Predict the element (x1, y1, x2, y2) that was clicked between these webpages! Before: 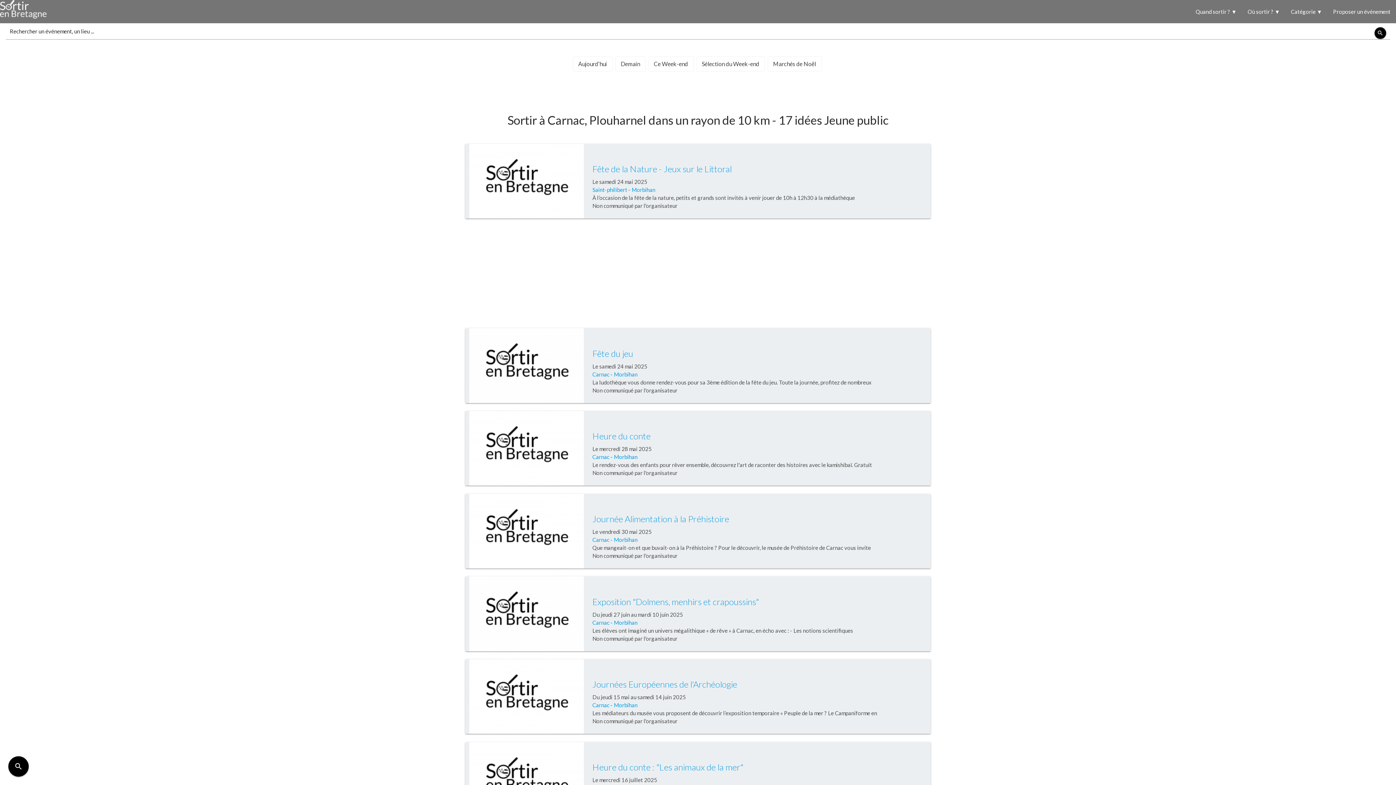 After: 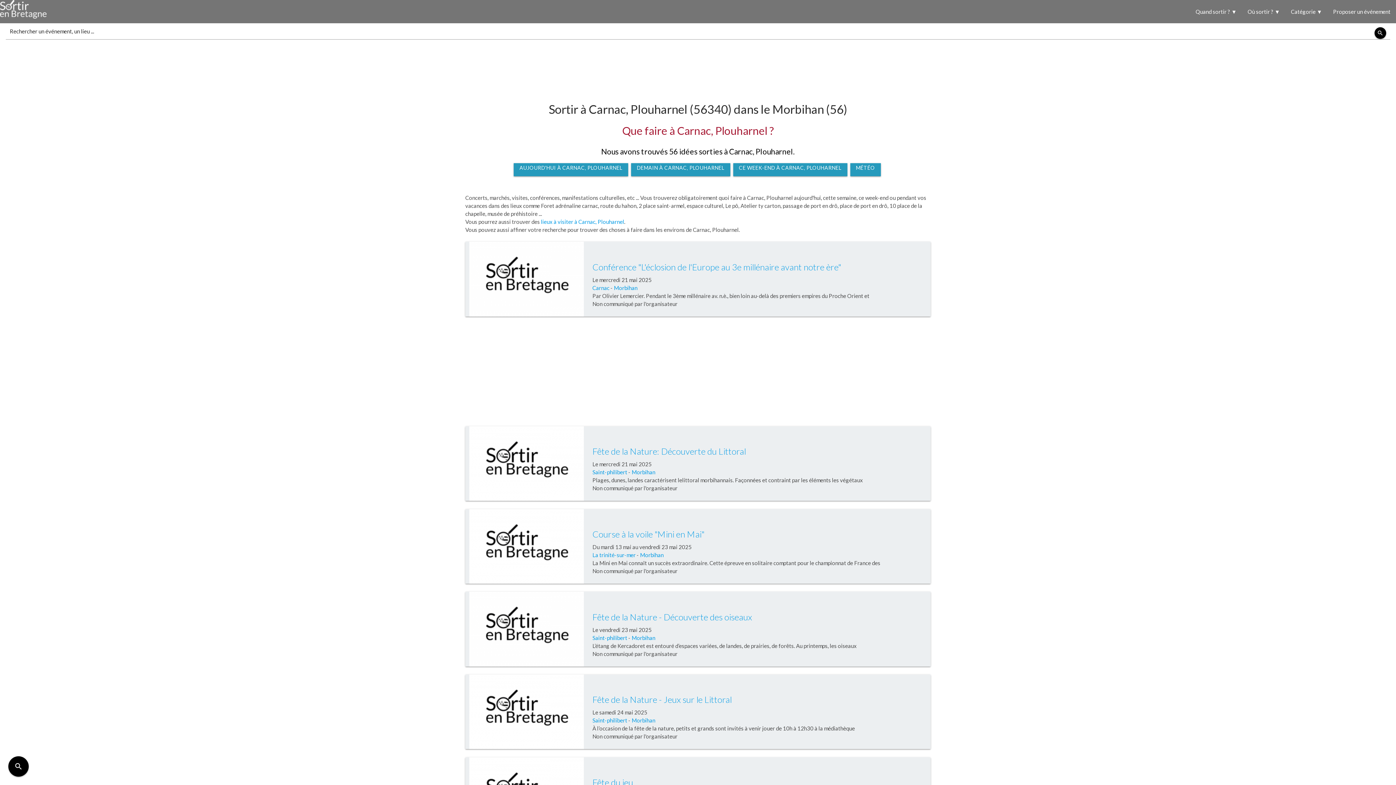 Action: bbox: (592, 619, 609, 626) label: Carnac